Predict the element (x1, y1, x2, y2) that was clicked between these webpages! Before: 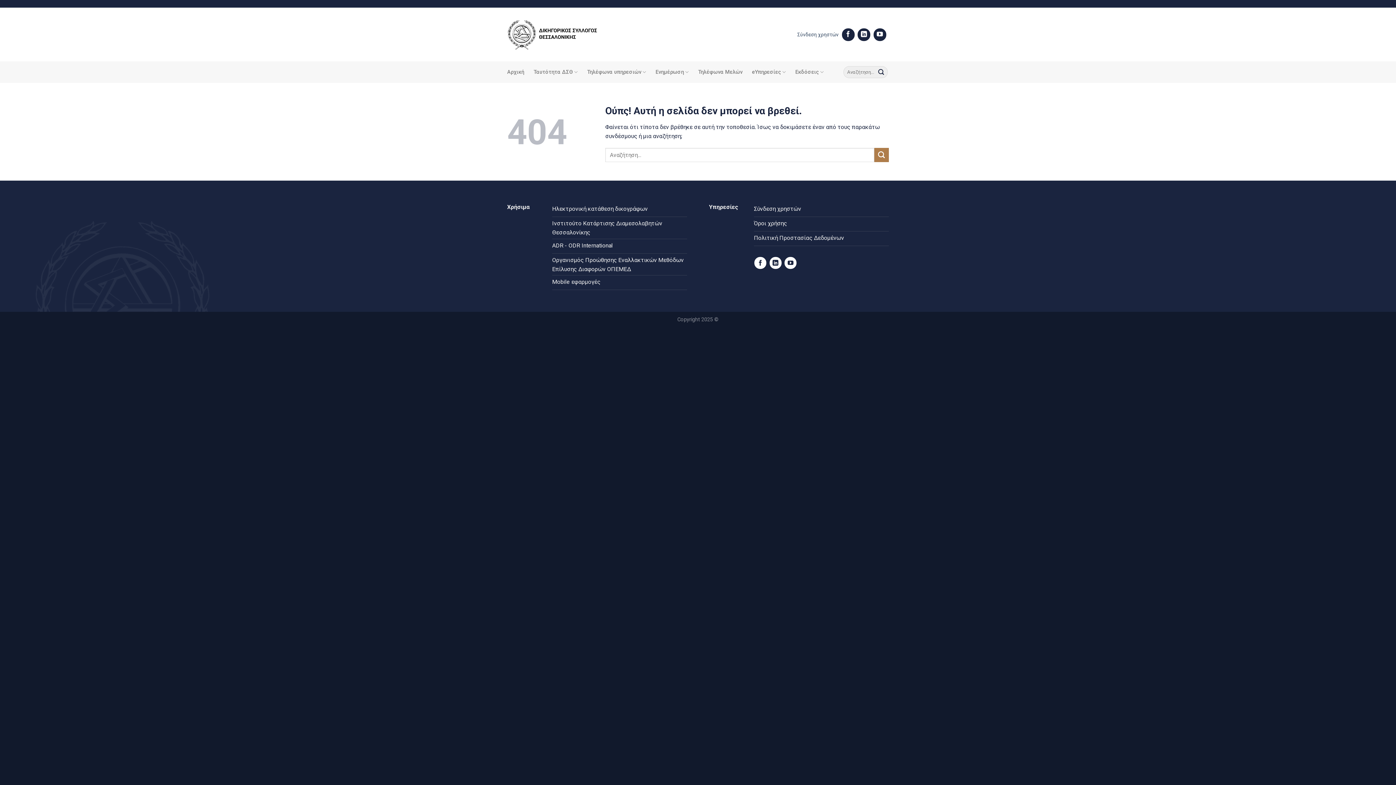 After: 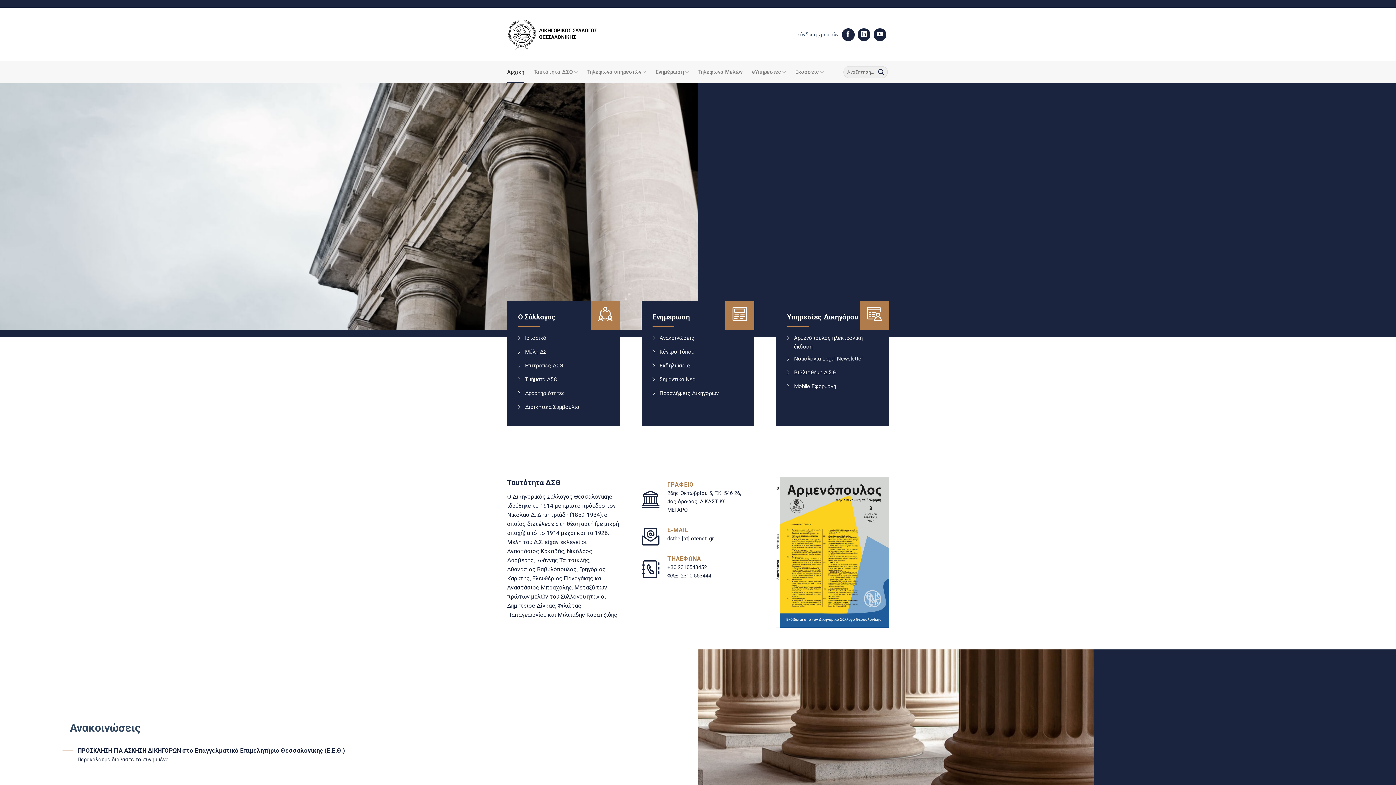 Action: label: Αρχική bbox: (507, 61, 524, 82)